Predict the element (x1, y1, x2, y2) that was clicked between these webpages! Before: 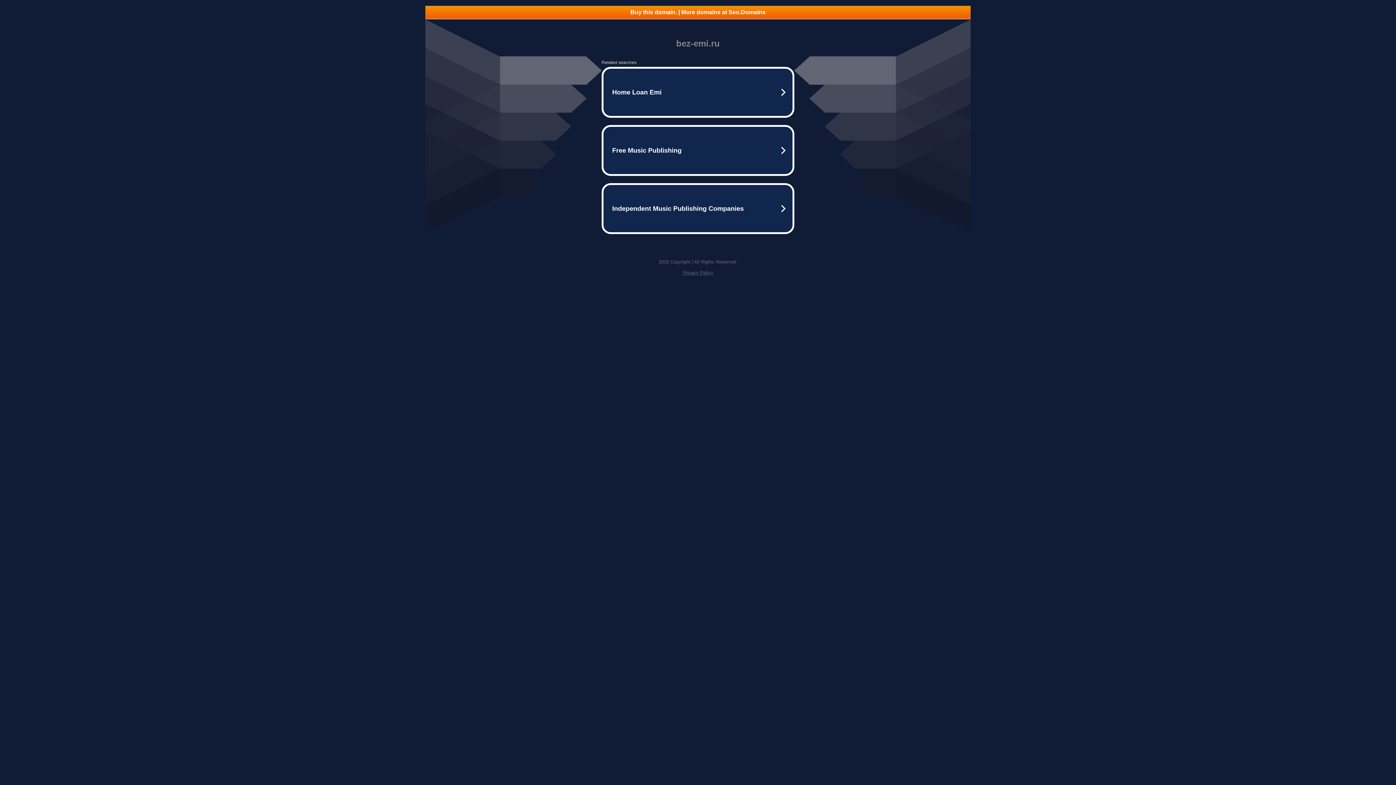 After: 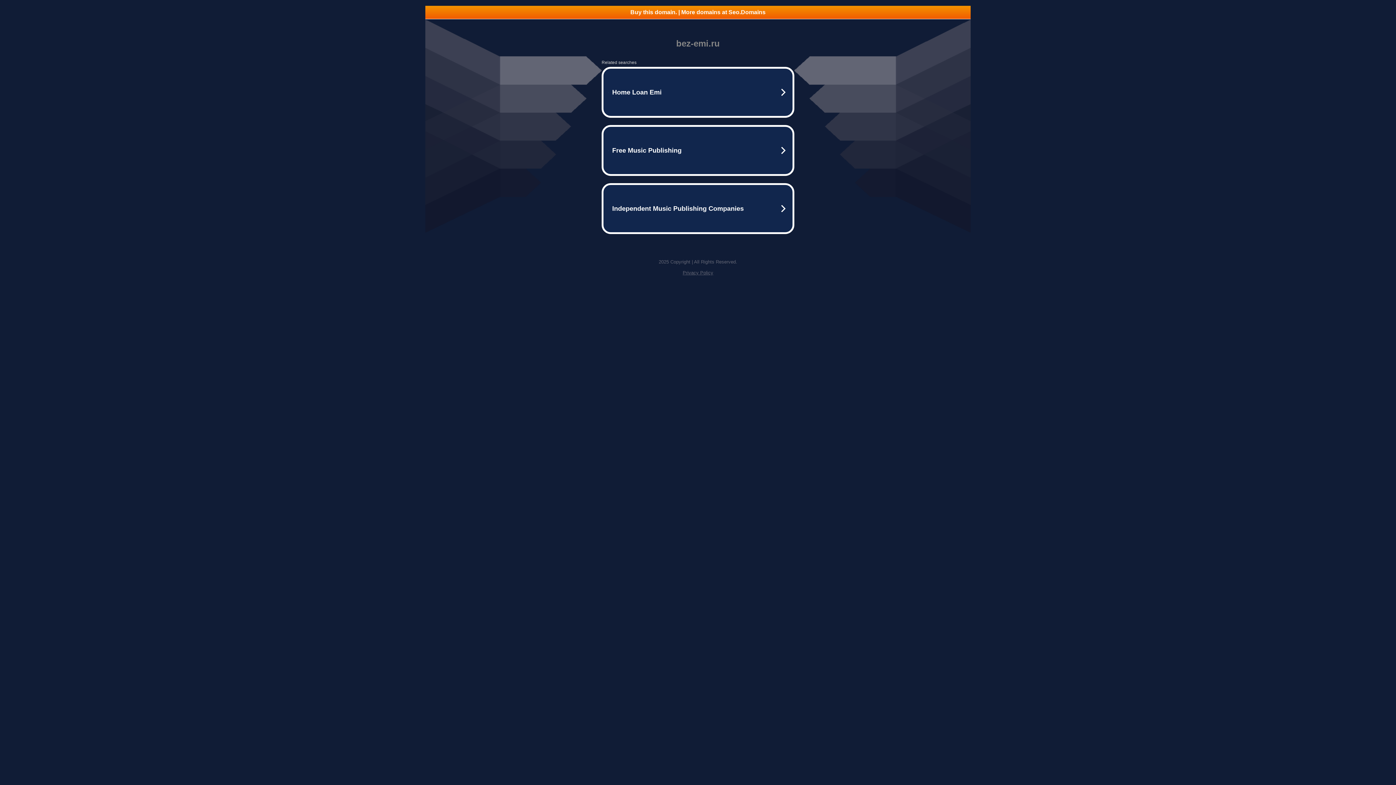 Action: label: Buy this domain. | More domains at Seo.Domains bbox: (425, 5, 970, 18)